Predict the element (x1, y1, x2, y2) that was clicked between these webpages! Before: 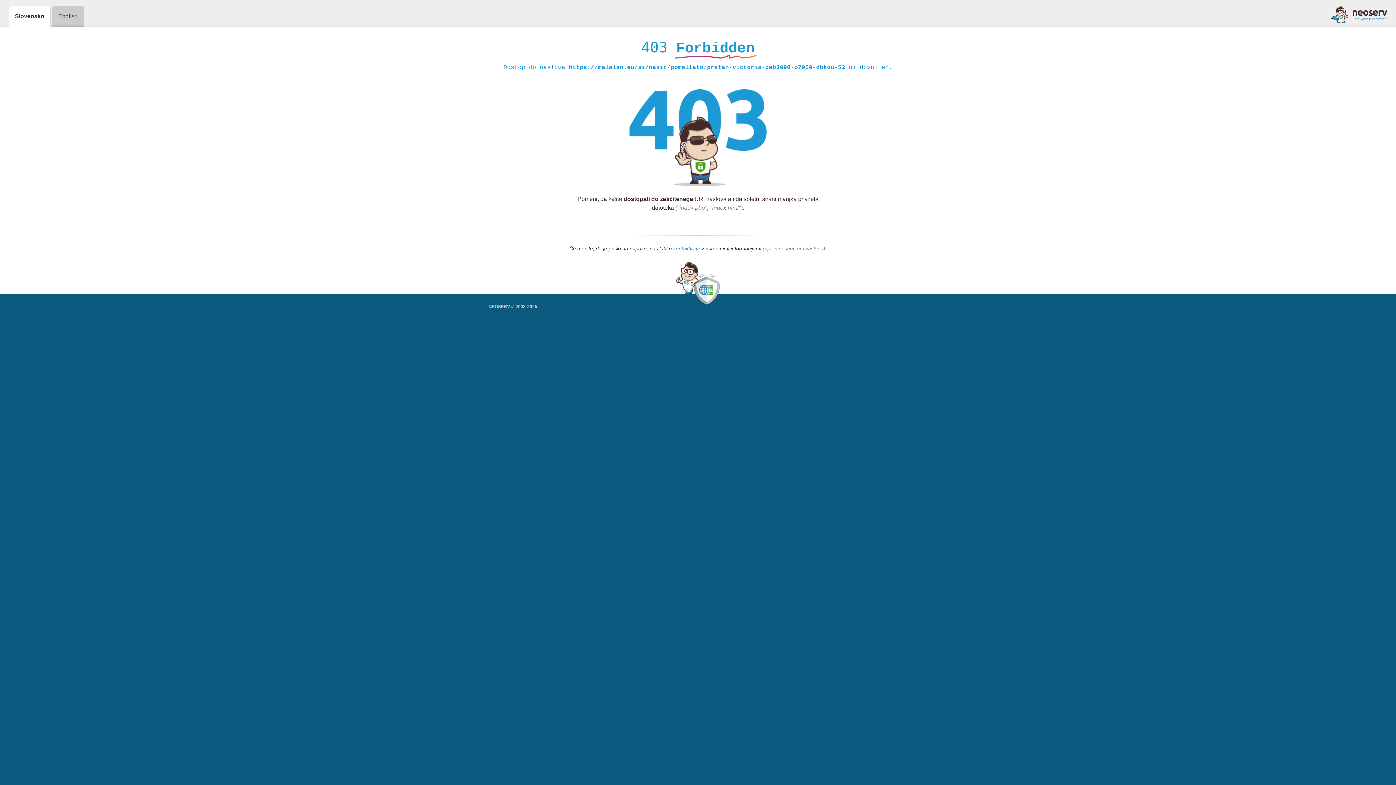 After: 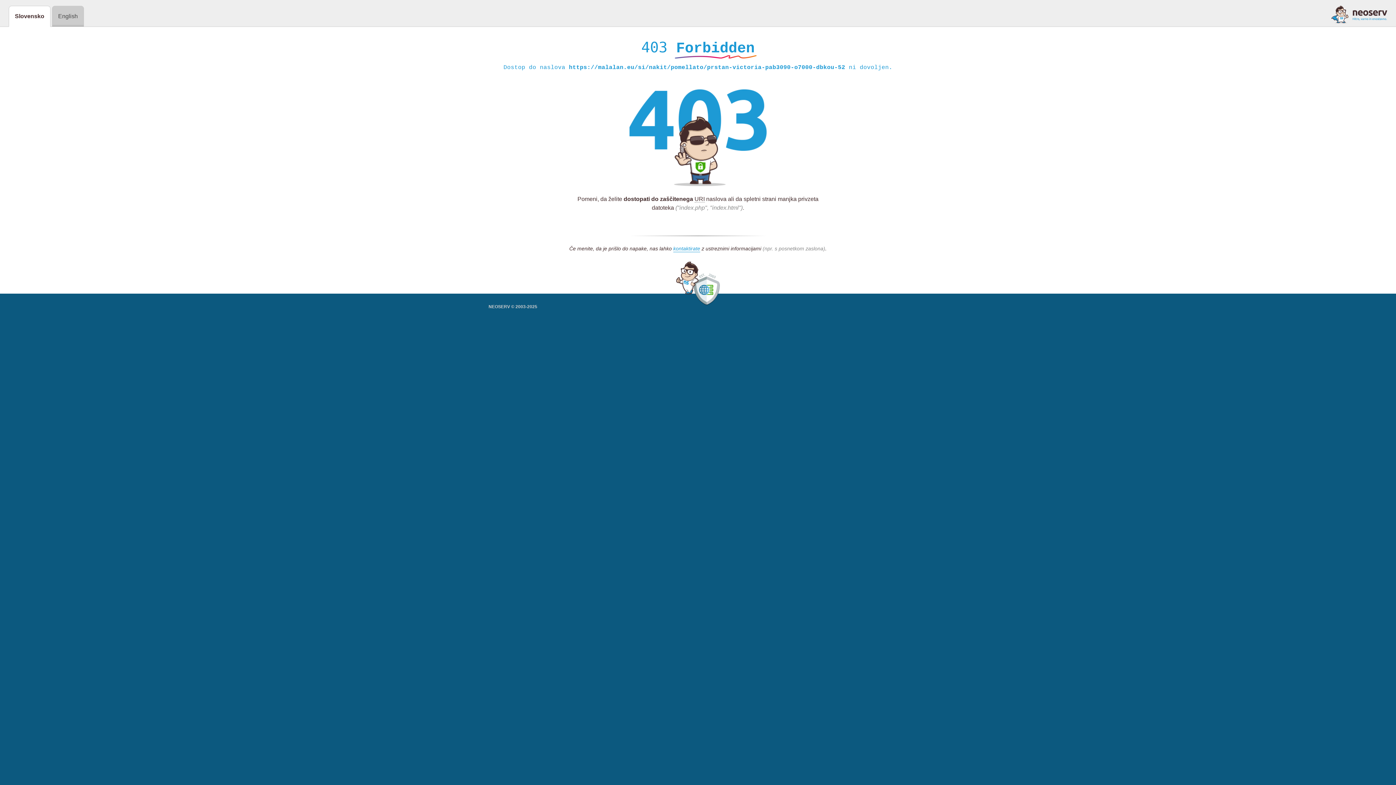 Action: bbox: (1331, 5, 1387, 23)